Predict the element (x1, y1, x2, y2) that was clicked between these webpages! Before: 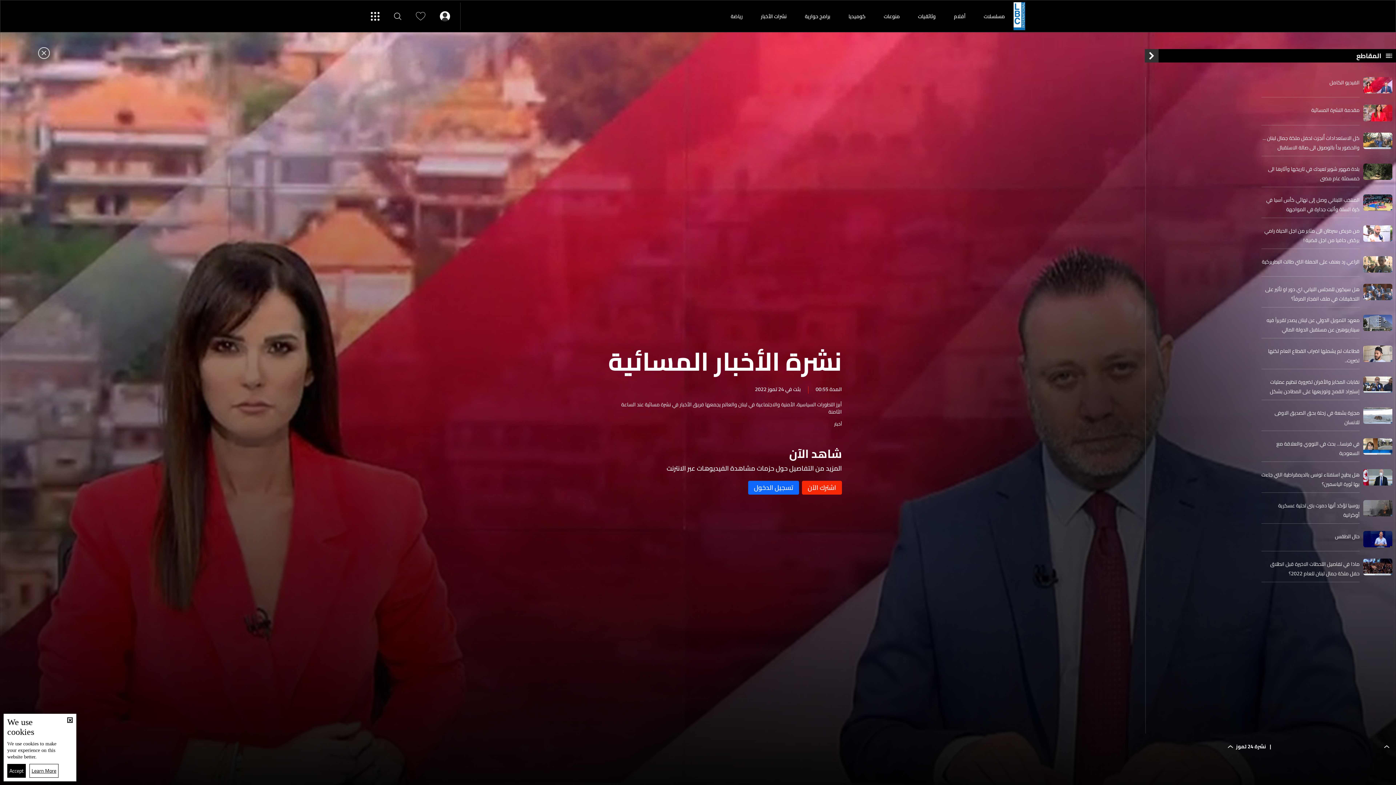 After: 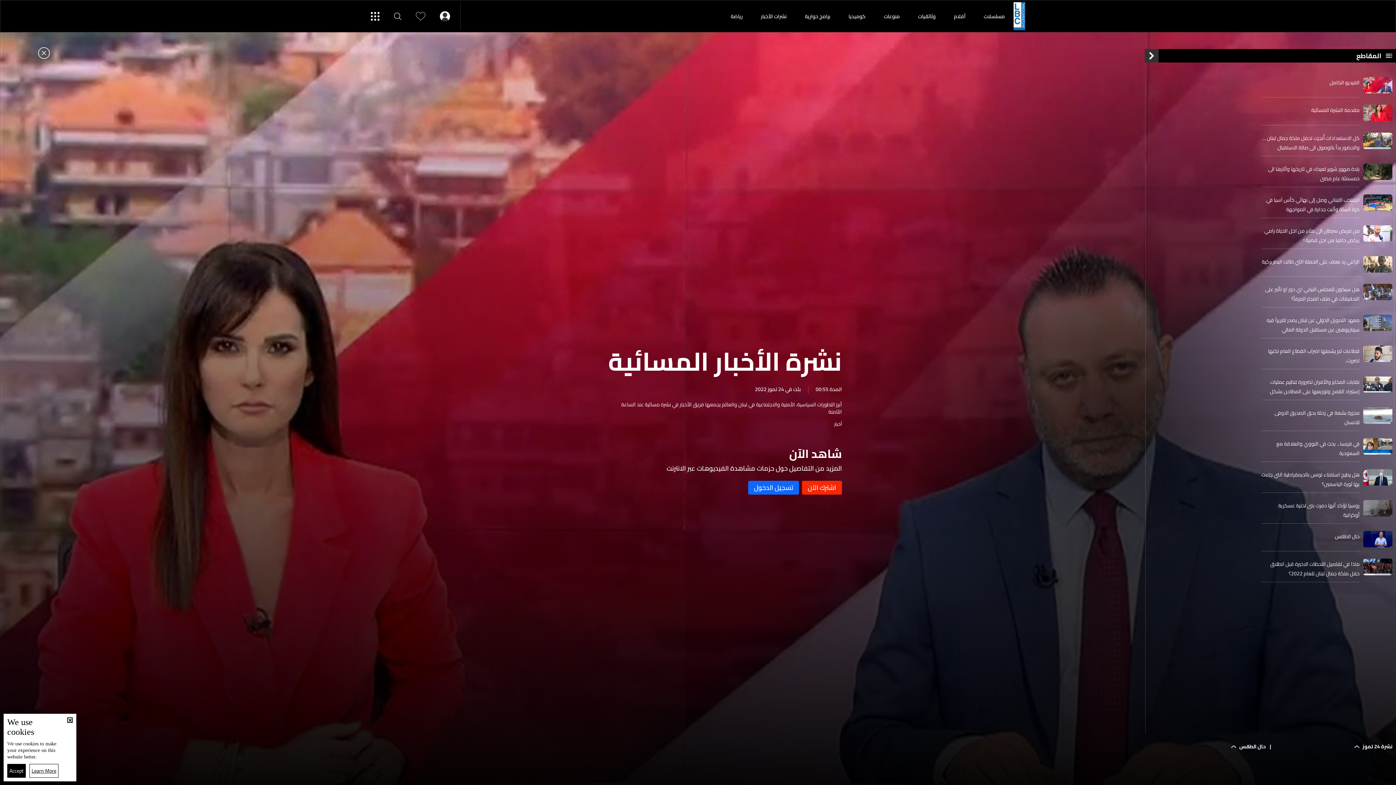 Action: label: حال الطقس bbox: (1261, 532, 1360, 541)